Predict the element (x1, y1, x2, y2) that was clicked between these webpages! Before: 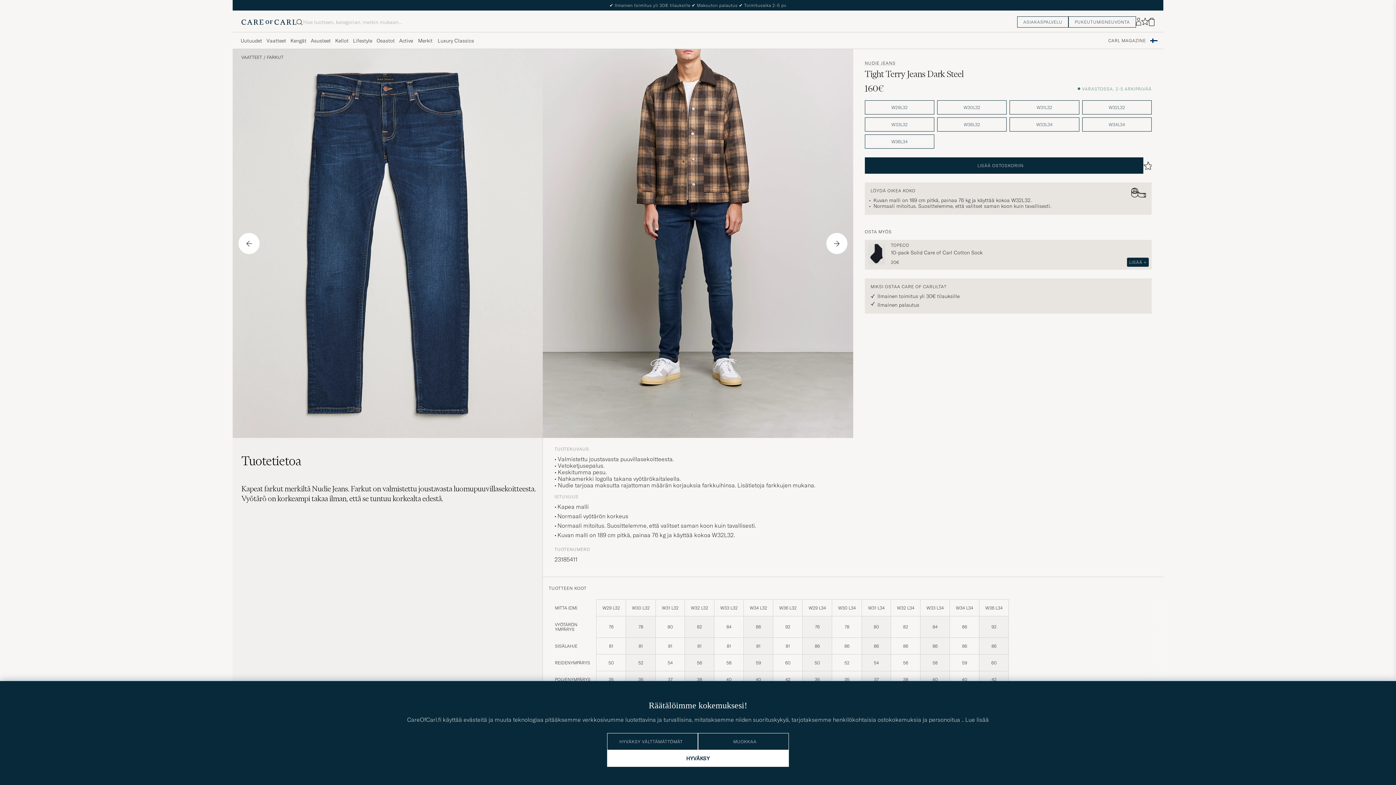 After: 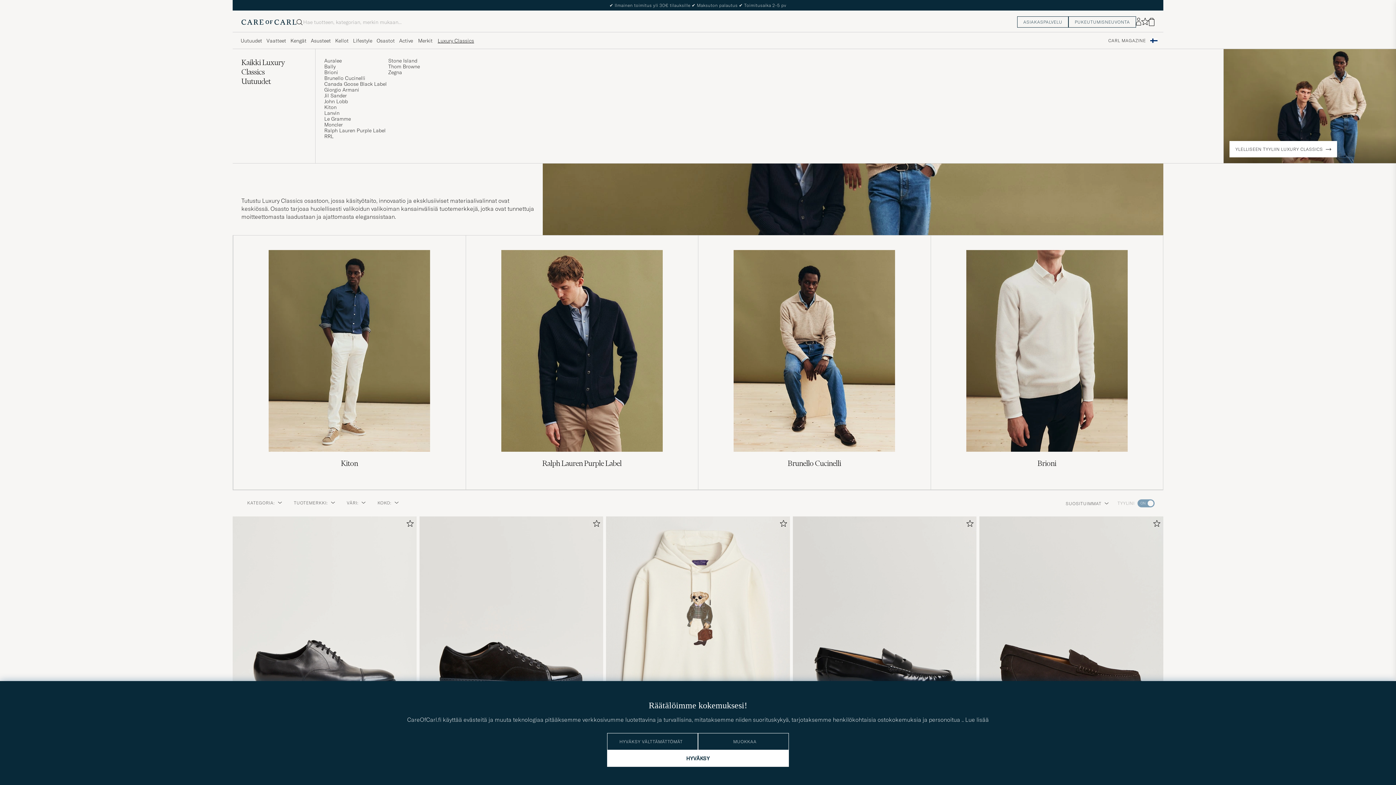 Action: label: Visa undermeny för Luxury Classics bbox: (435, 32, 476, 48)